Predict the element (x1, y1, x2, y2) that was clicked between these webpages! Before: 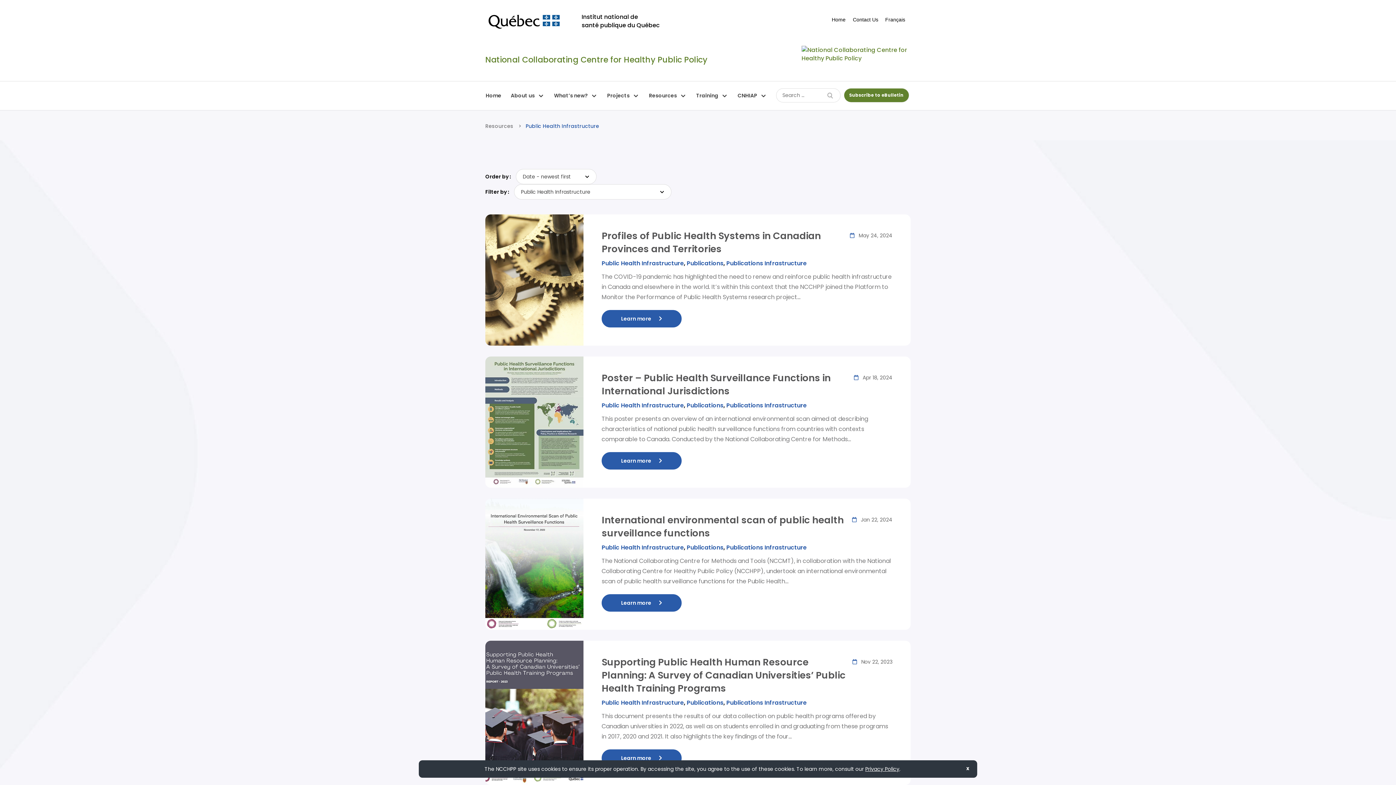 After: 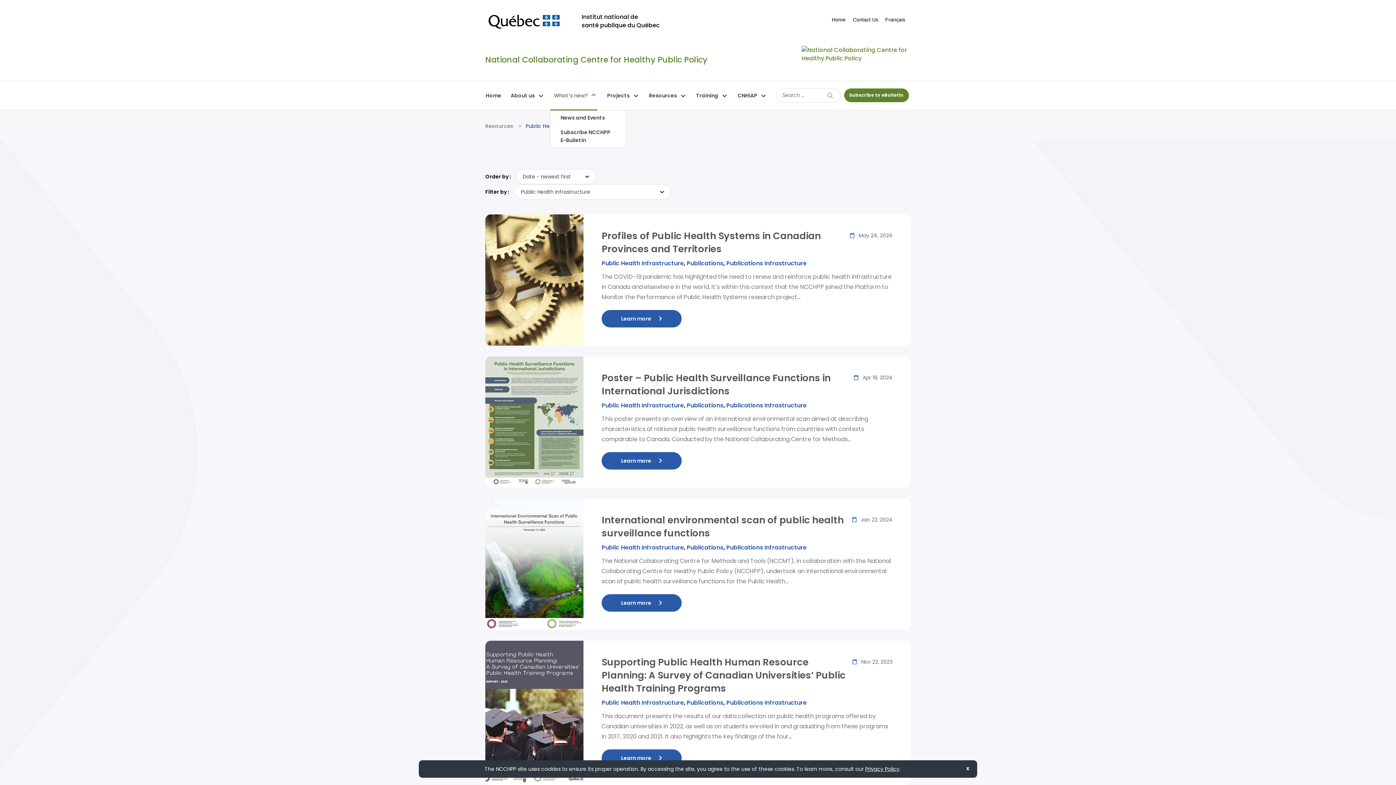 Action: label: What’s new? bbox: (550, 81, 601, 110)